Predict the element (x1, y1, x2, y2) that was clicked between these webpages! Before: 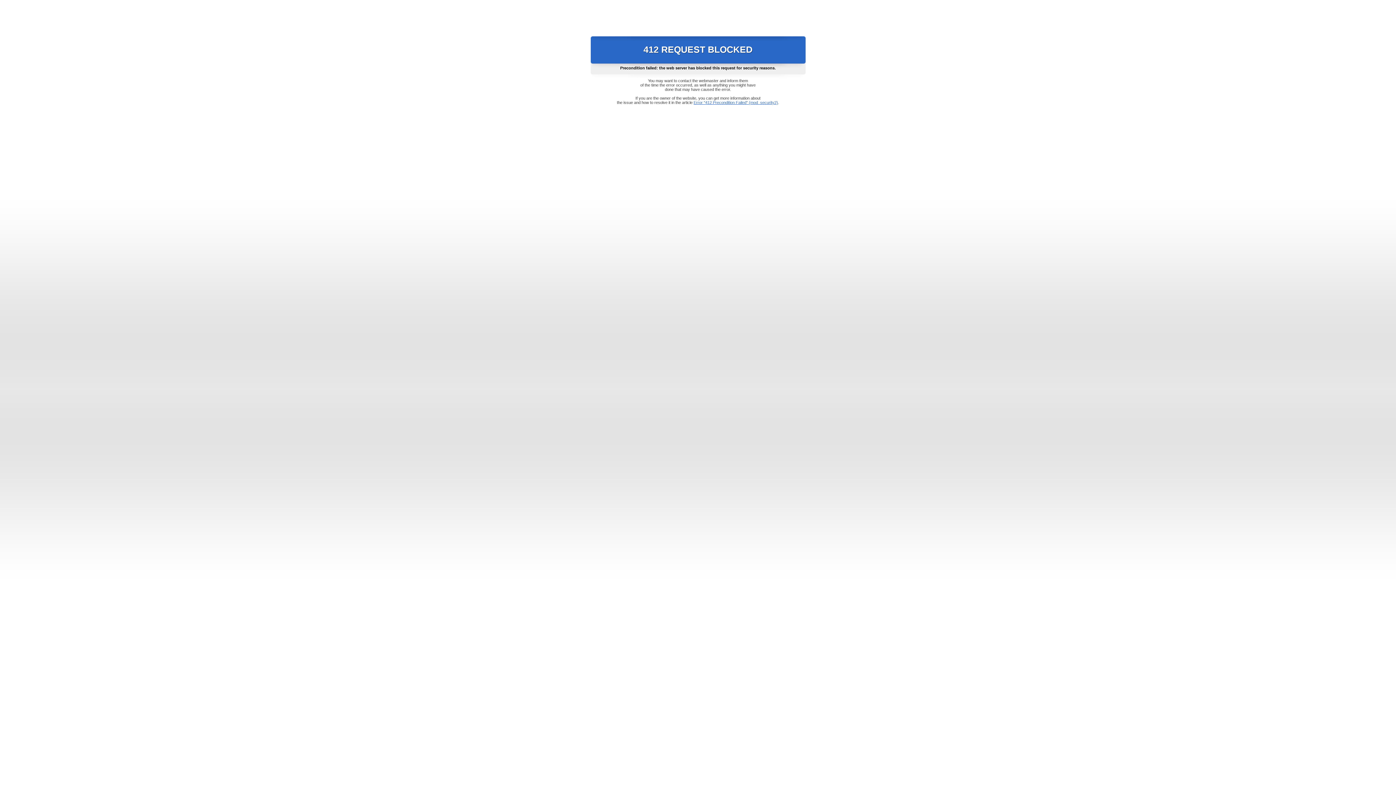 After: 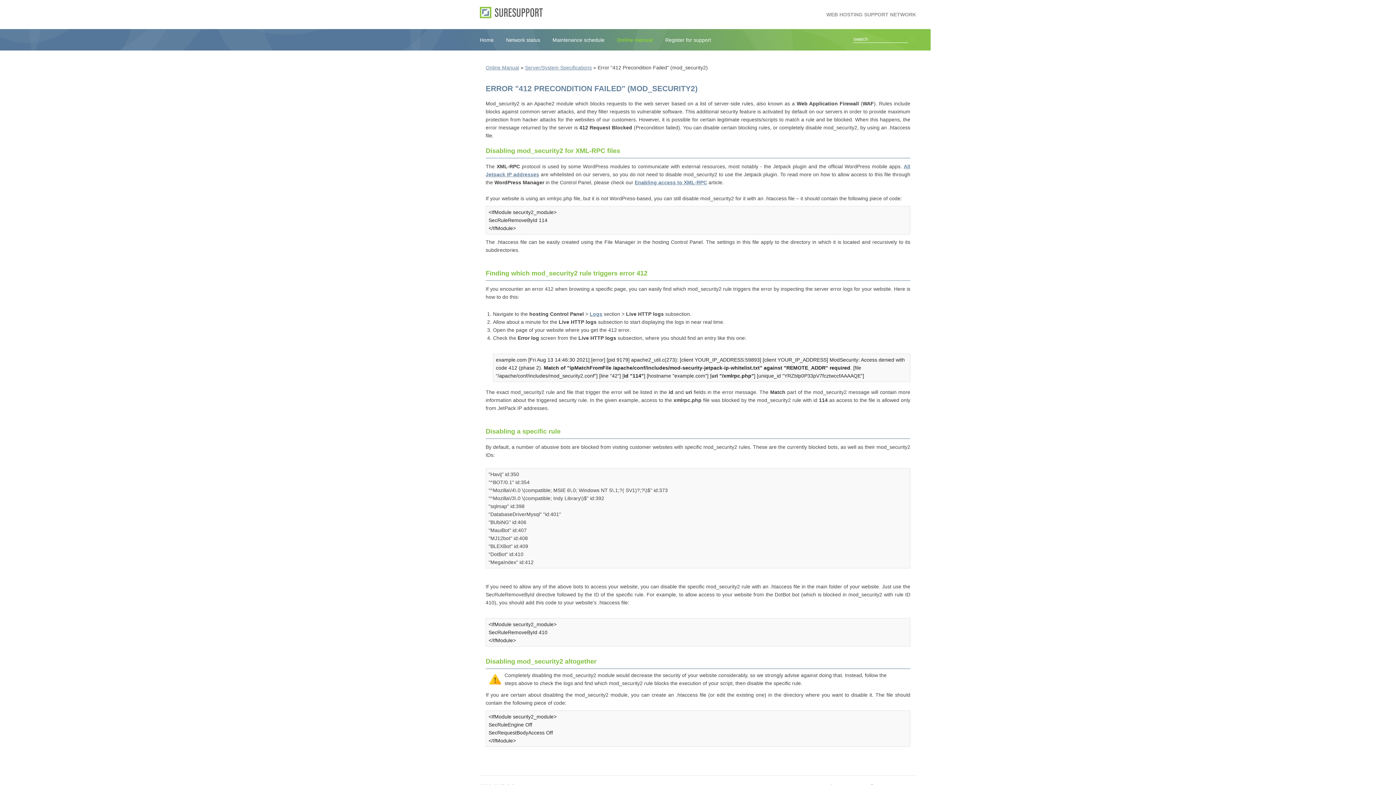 Action: bbox: (693, 100, 778, 104) label: Error "412 Precondition Failed" (mod_security2)